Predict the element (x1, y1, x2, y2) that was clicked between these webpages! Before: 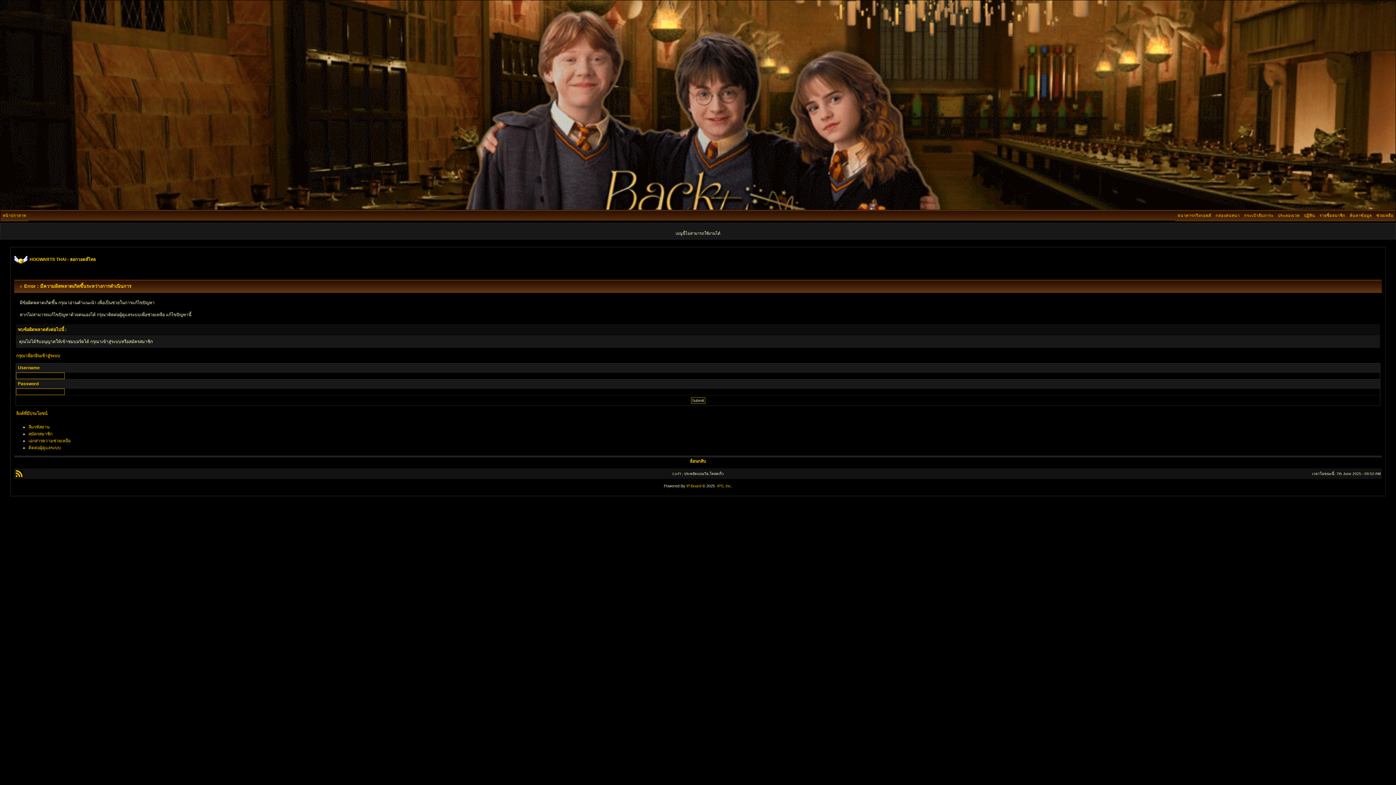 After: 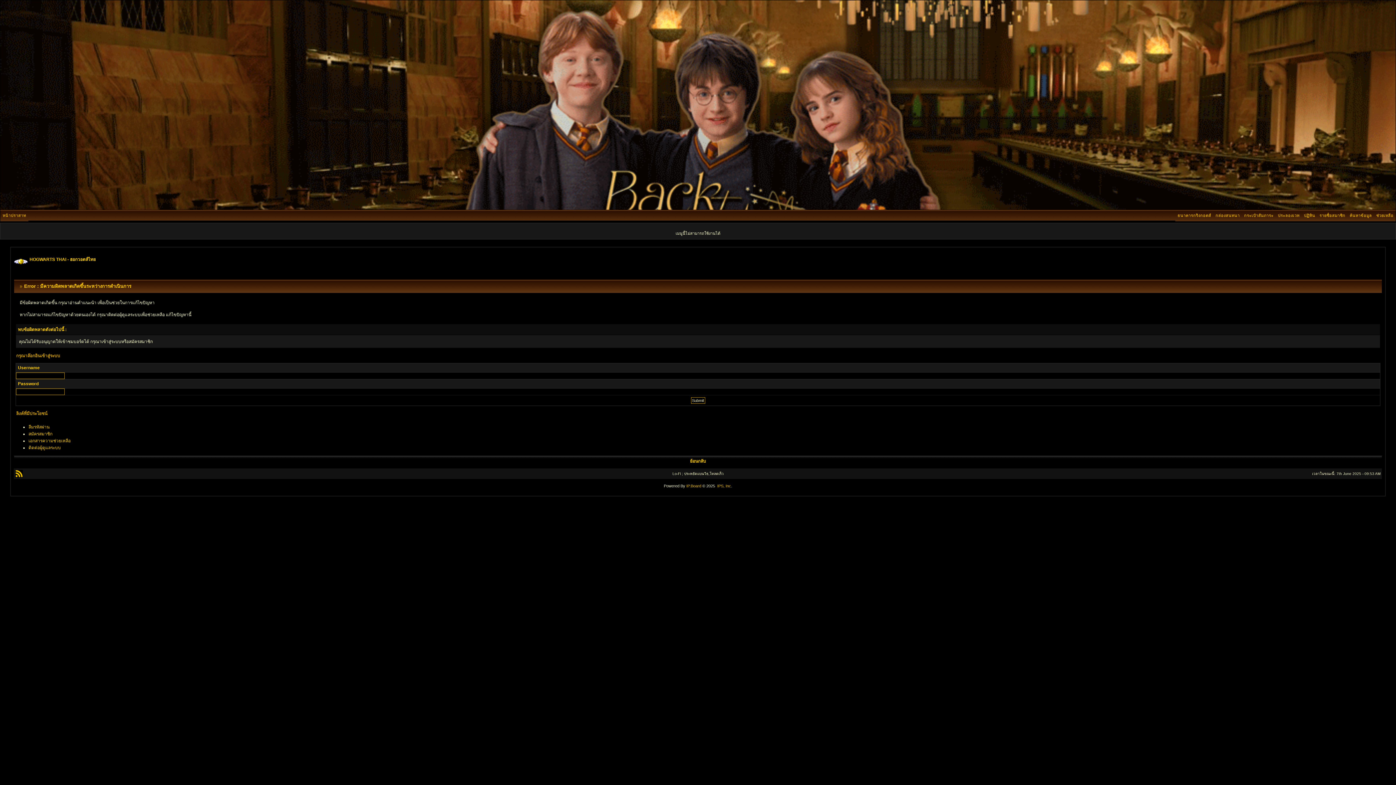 Action: bbox: (1242, 213, 1276, 217) label: กระเป๋าสัมภาระ